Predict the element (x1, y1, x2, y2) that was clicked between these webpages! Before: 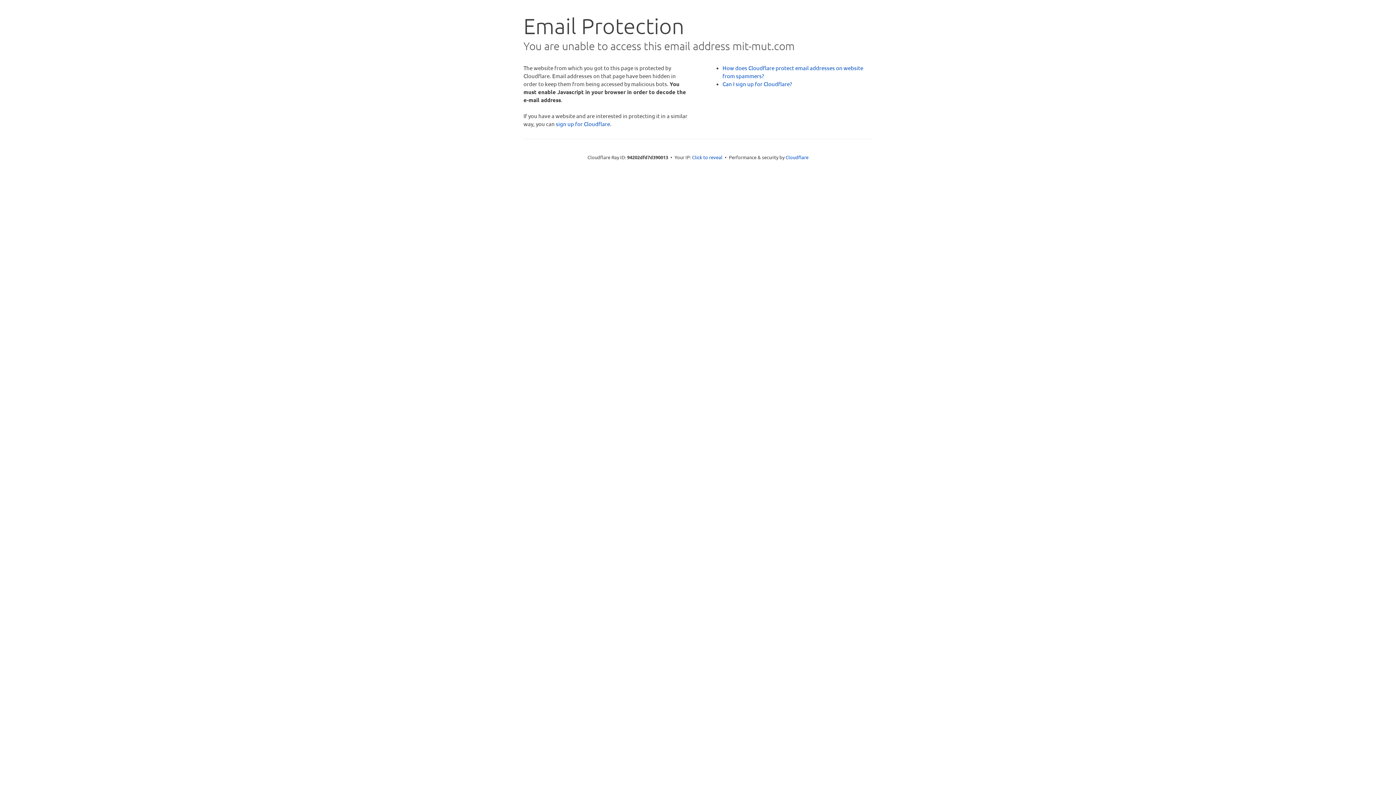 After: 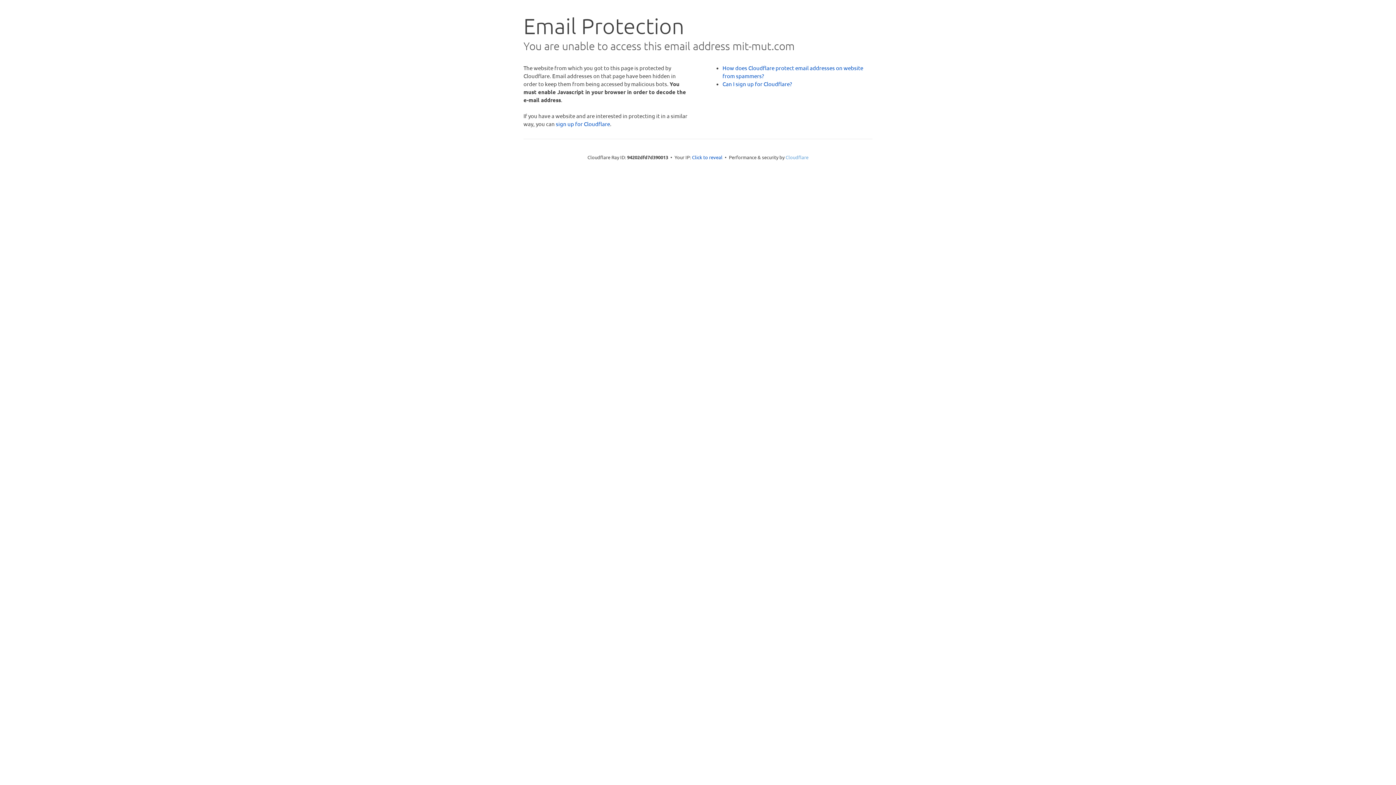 Action: bbox: (785, 154, 808, 160) label: Cloudflare